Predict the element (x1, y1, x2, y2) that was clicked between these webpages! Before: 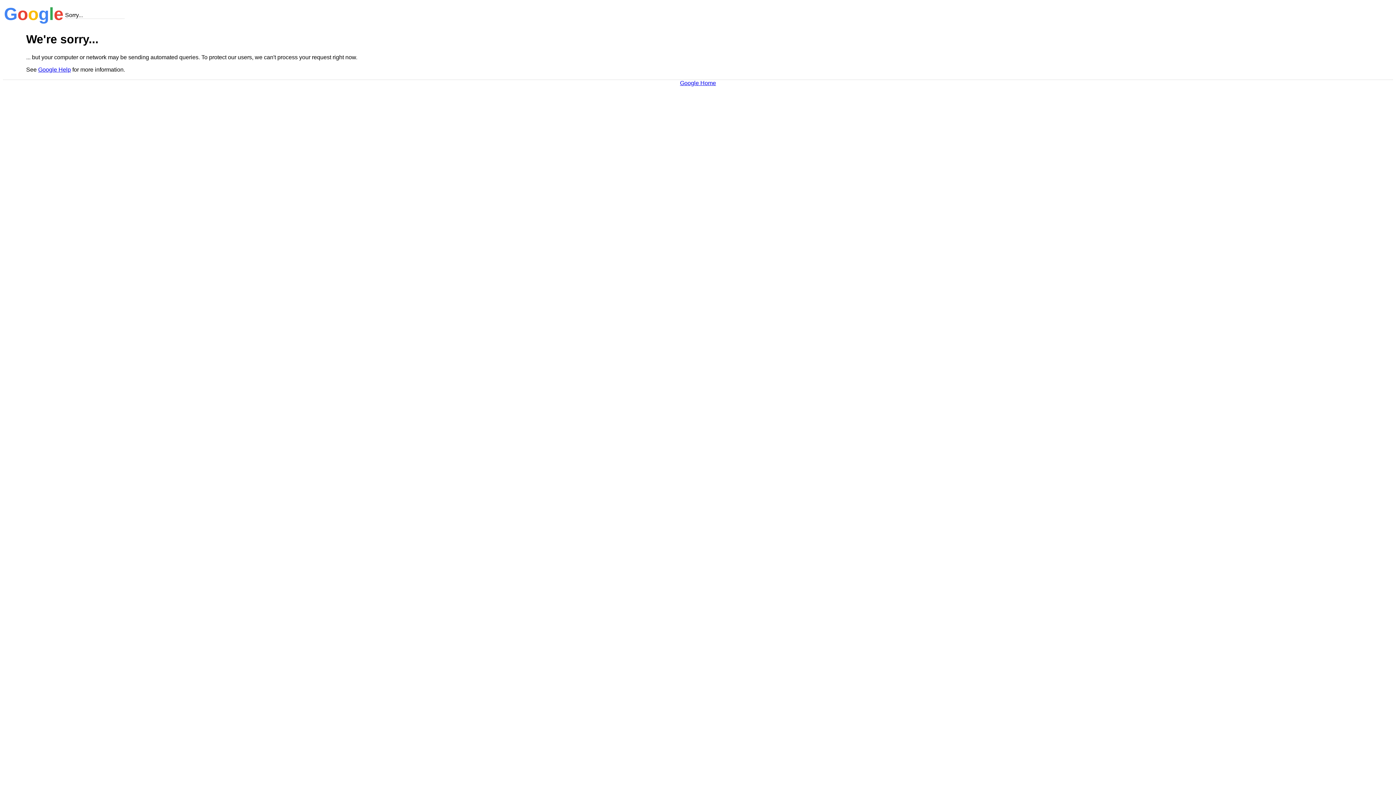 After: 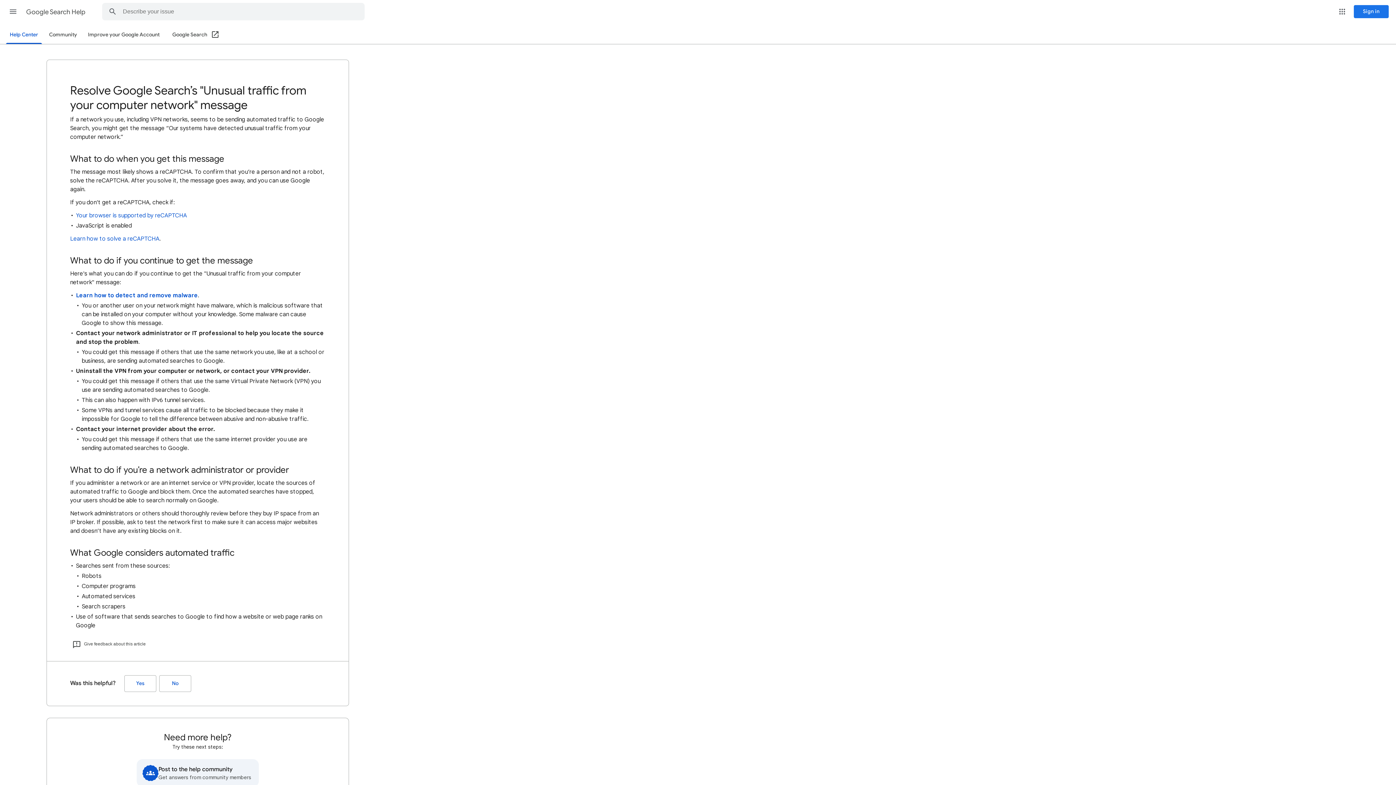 Action: bbox: (38, 66, 70, 72) label: Google Help